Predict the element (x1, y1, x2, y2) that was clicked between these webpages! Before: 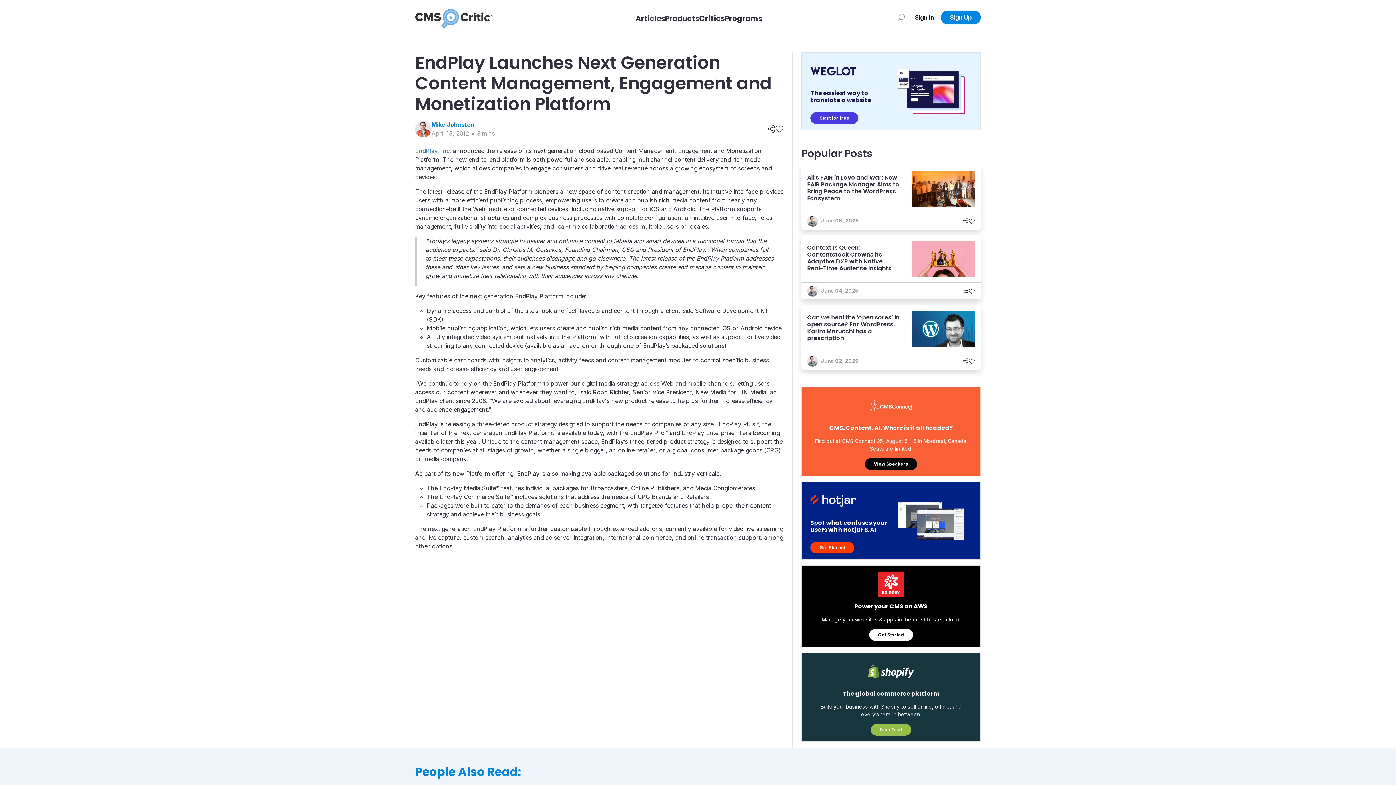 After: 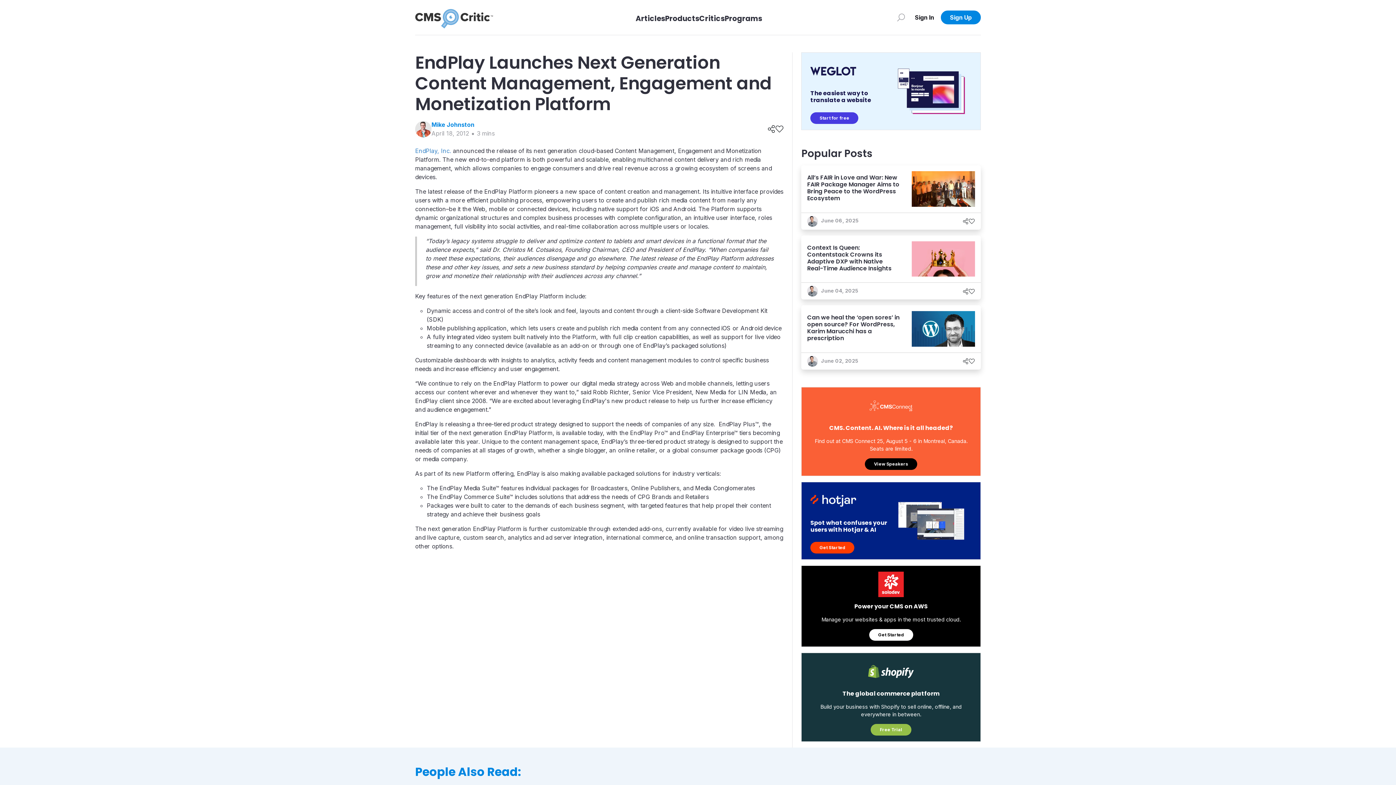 Action: bbox: (869, 629, 913, 641) label: Get Started